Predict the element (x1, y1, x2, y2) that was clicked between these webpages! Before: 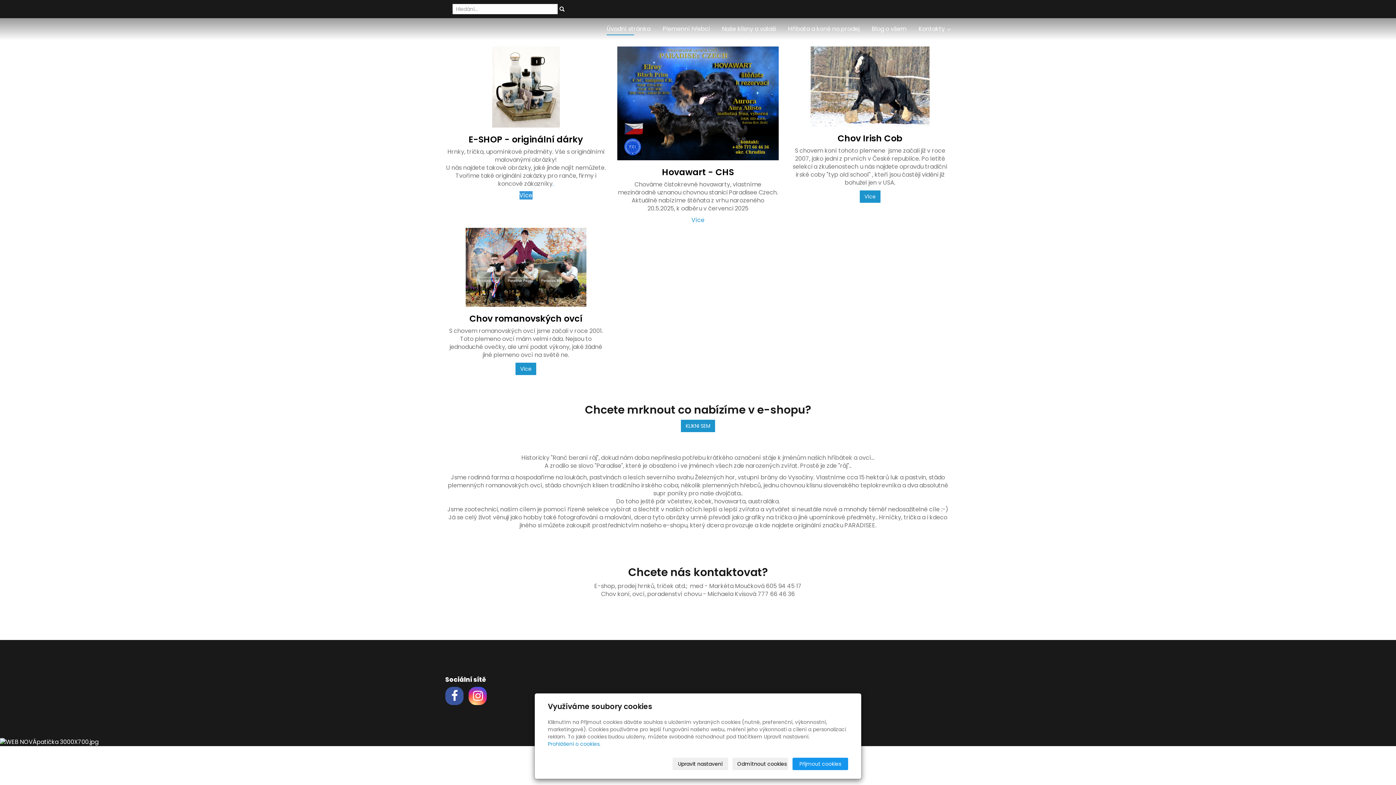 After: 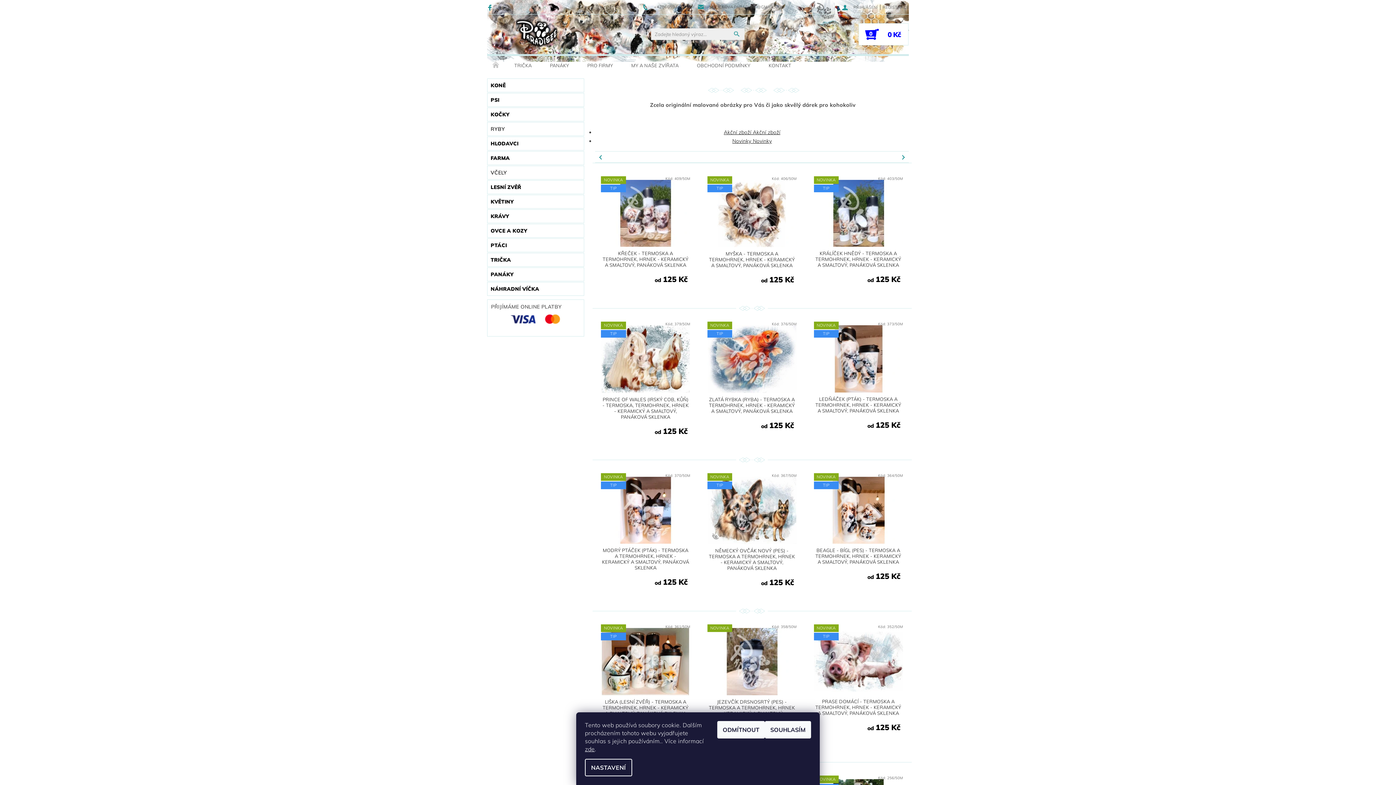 Action: bbox: (552, 179, 553, 187) label: .